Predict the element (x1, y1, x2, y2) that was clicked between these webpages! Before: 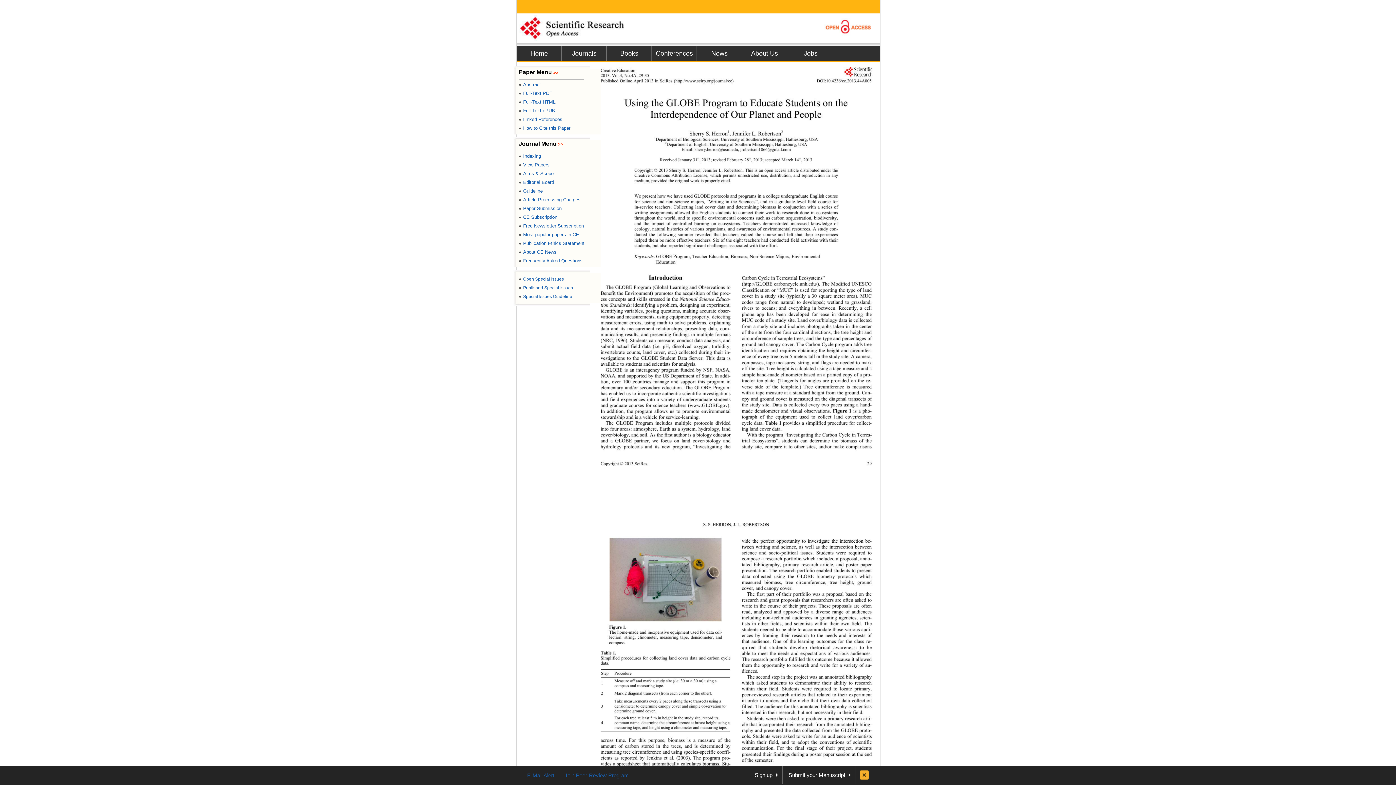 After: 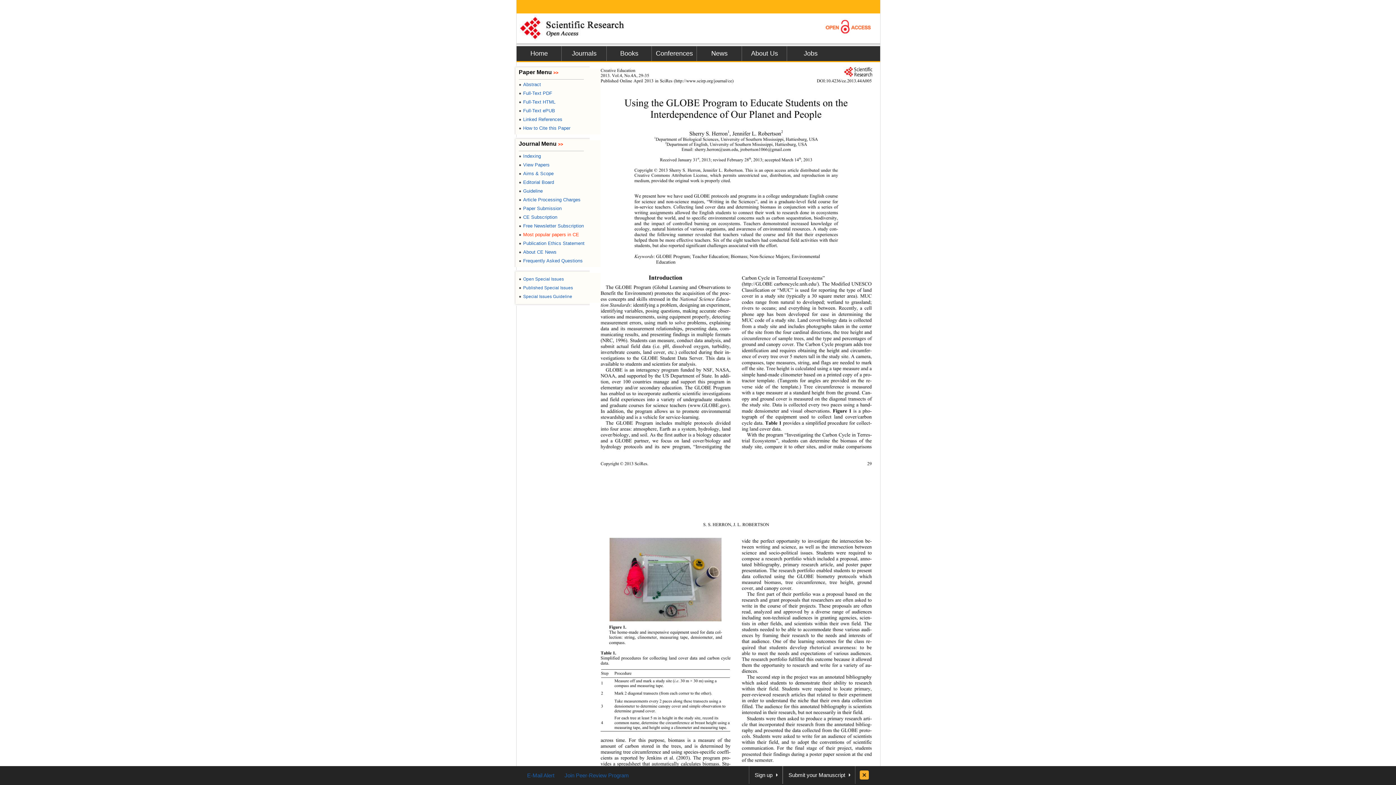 Action: label: ●Most popular papers in CE bbox: (518, 232, 579, 237)